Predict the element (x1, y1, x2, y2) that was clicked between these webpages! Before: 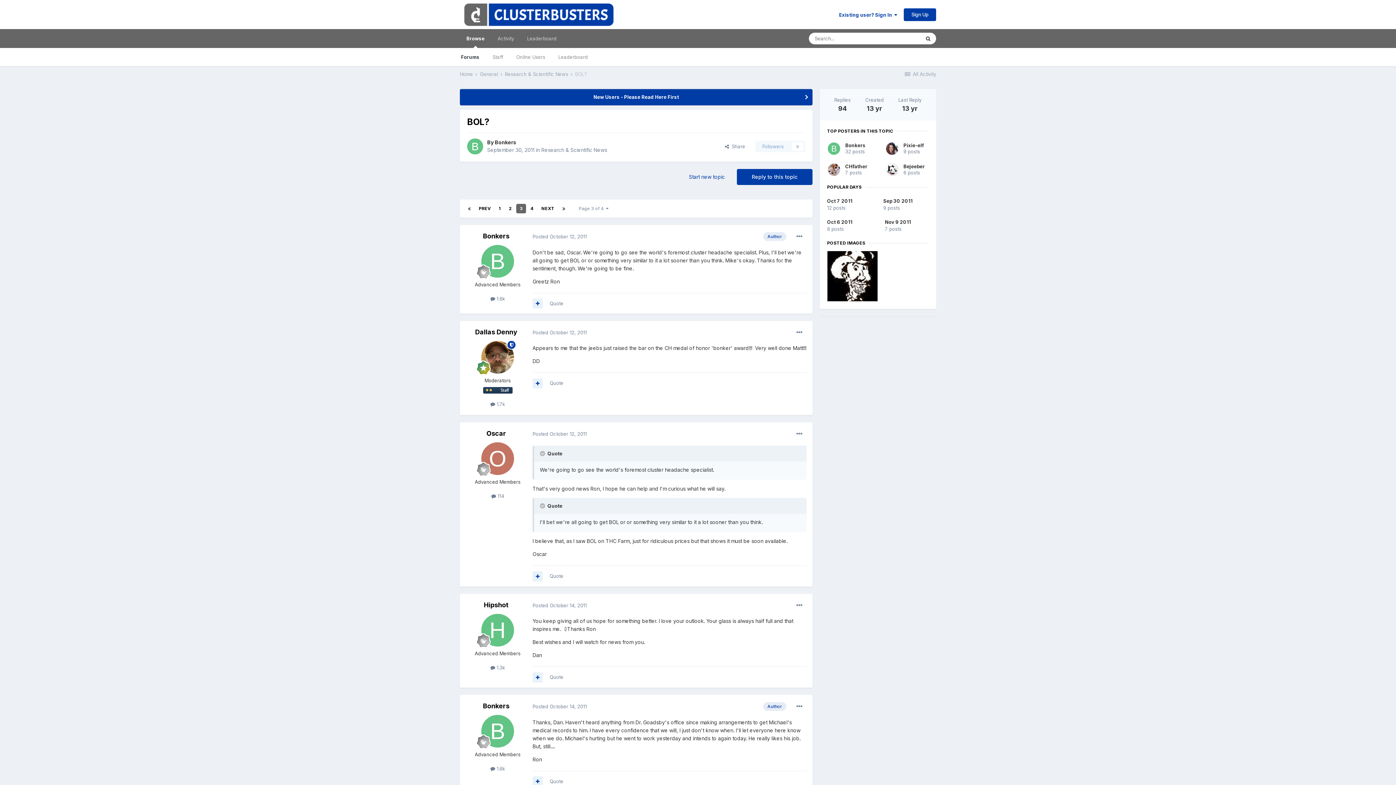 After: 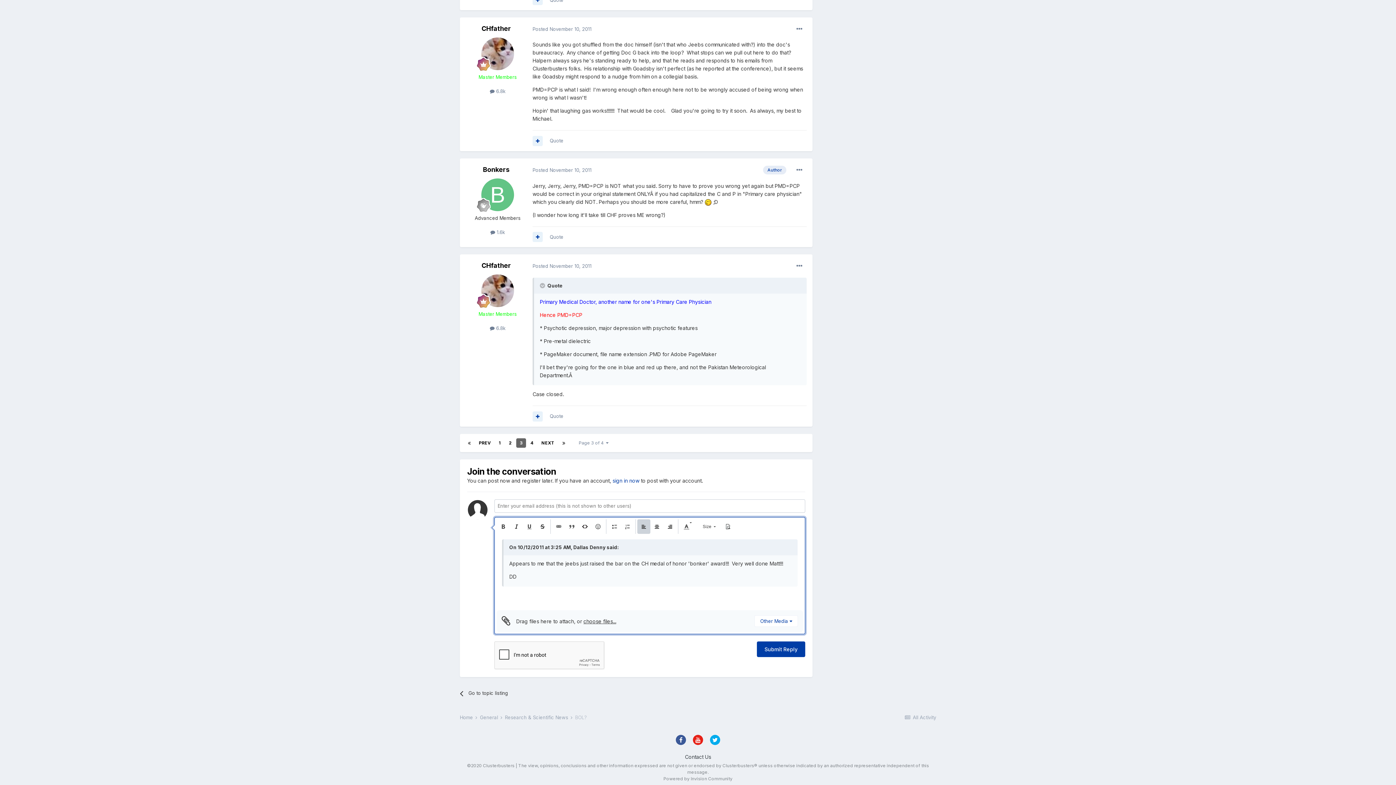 Action: bbox: (549, 380, 563, 386) label: Quote